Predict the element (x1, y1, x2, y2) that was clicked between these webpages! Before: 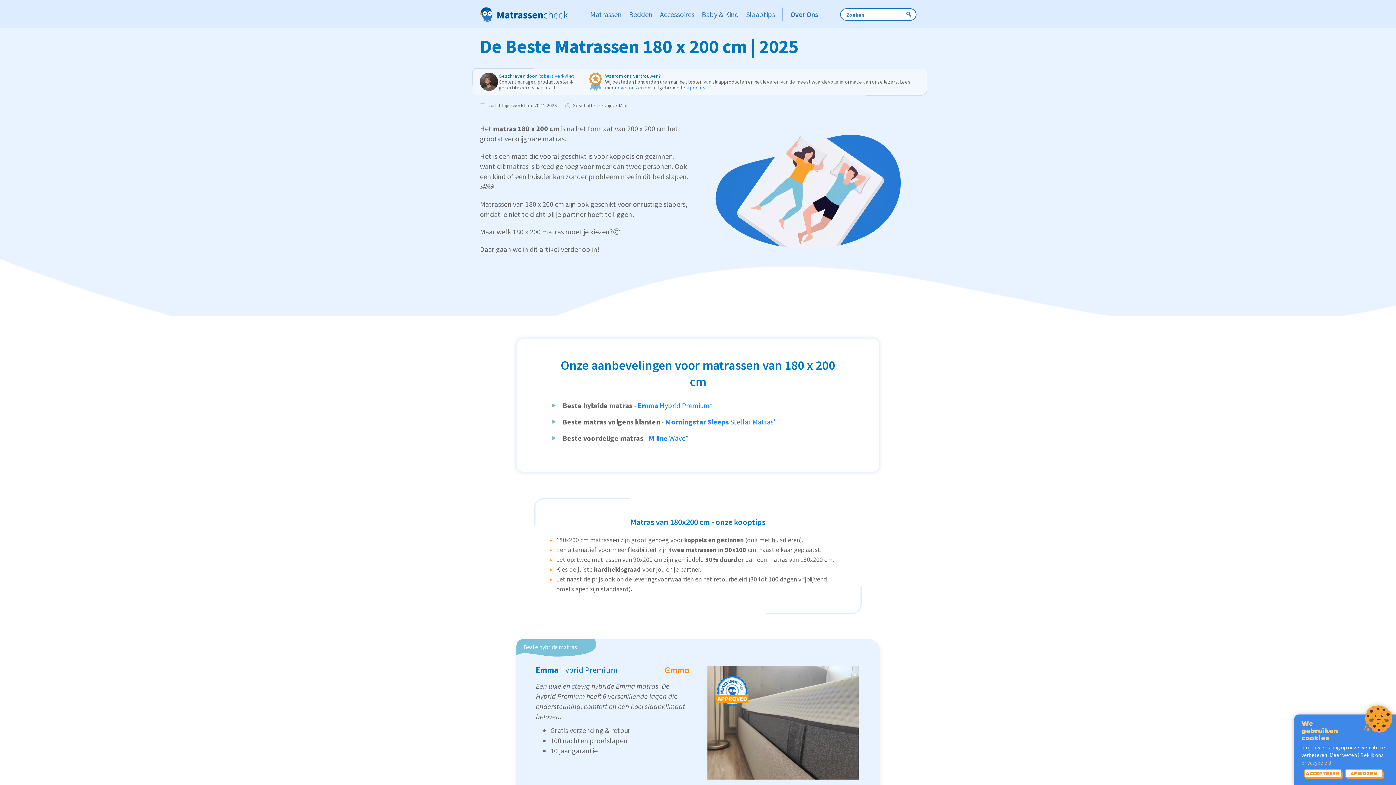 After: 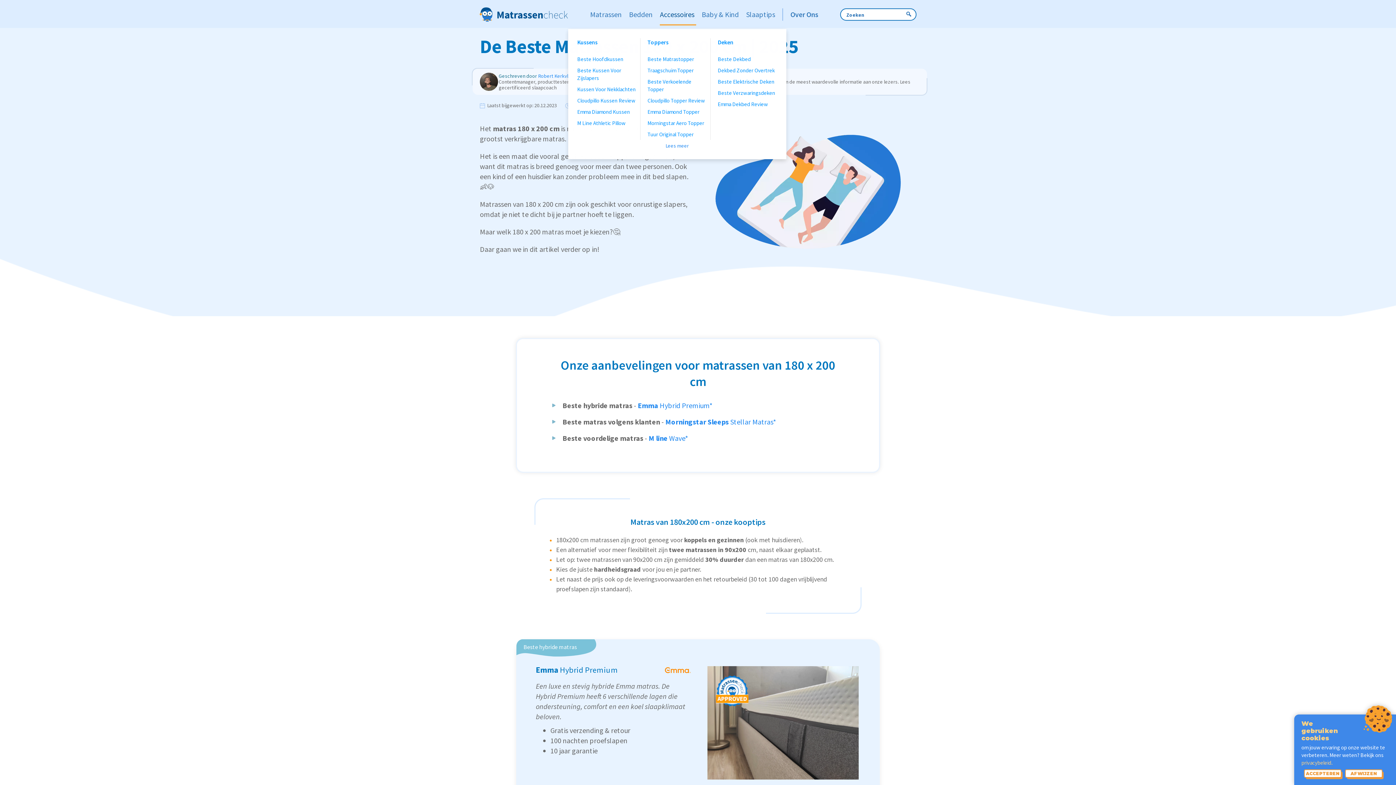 Action: label: Zu Accessoires bbox: (656, 3, 698, 25)